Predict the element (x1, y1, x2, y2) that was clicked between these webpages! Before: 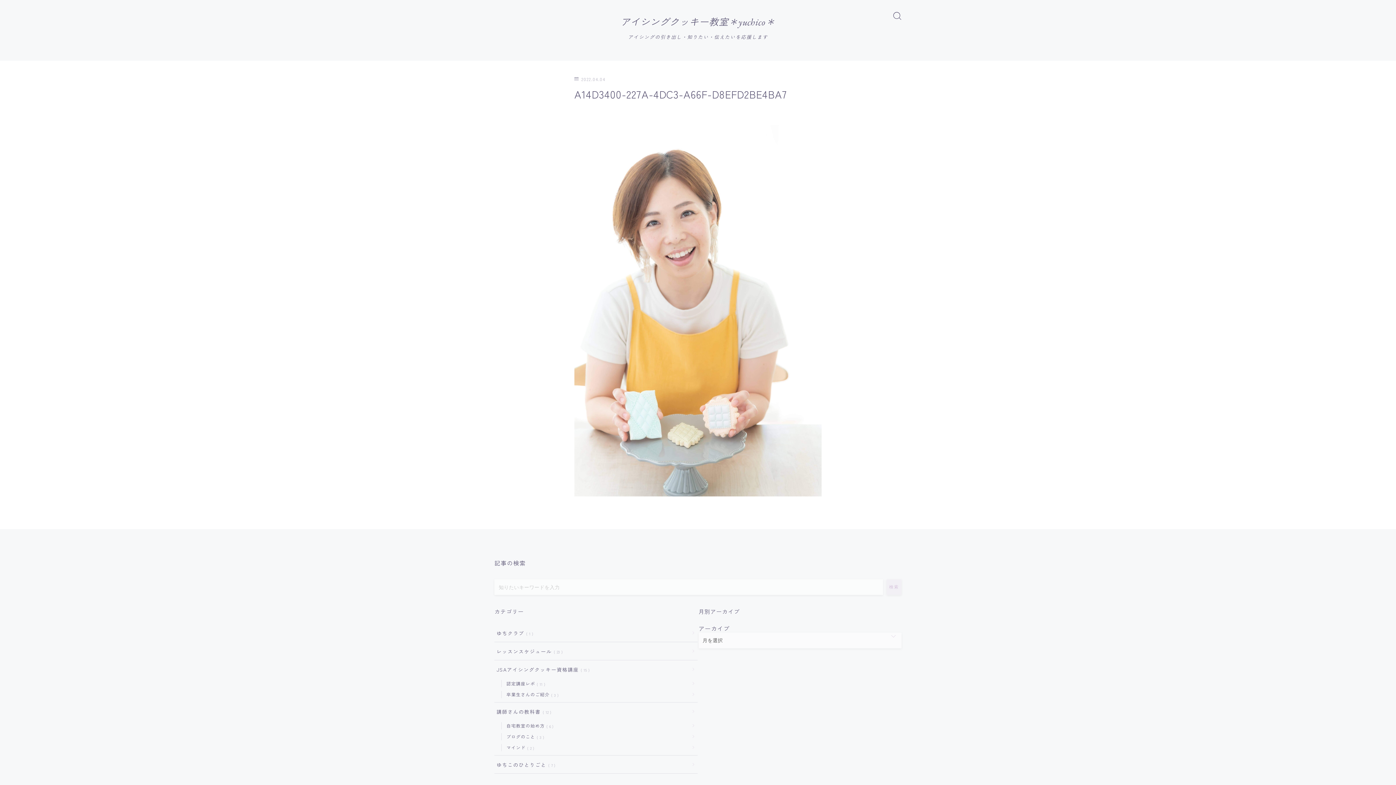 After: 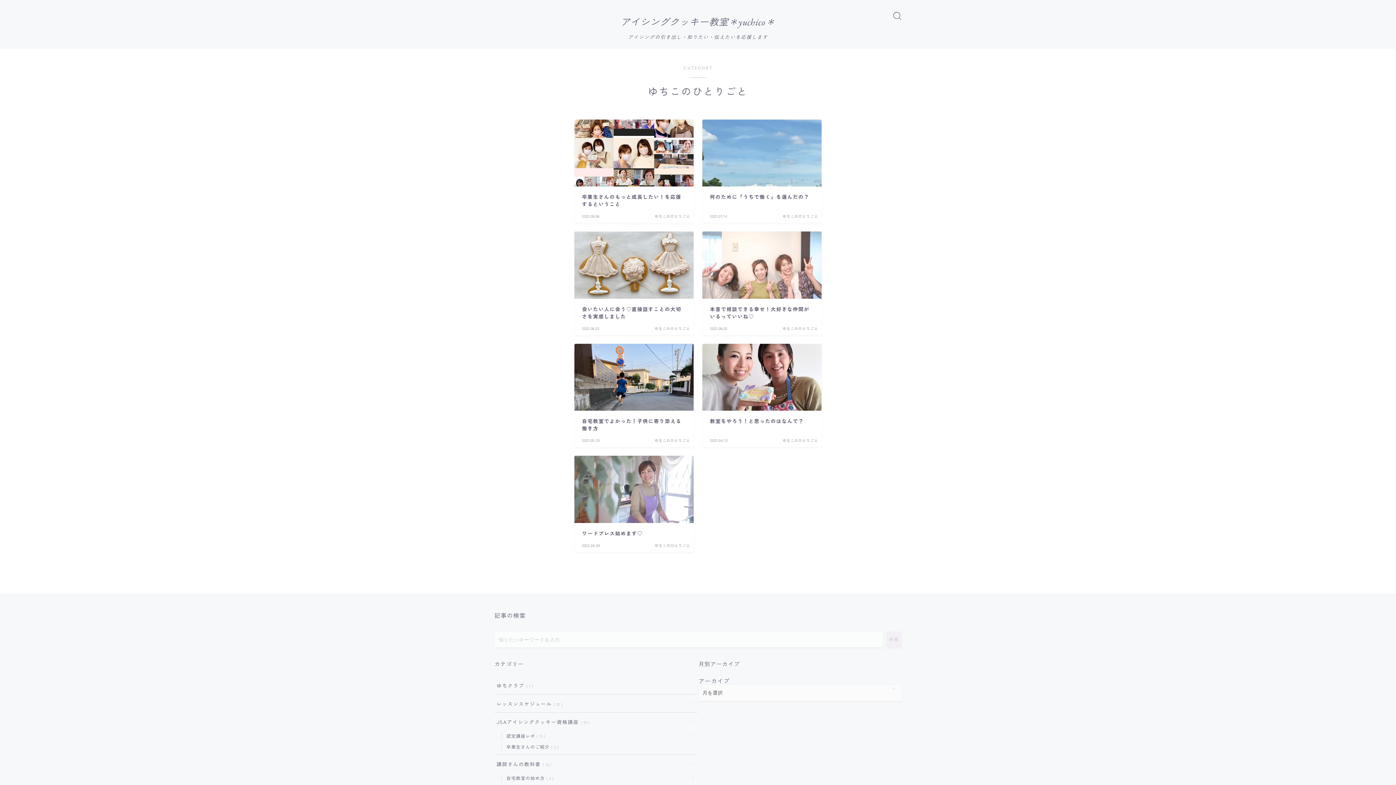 Action: label: ゆちこのひとりごと 7 bbox: (494, 755, 697, 774)